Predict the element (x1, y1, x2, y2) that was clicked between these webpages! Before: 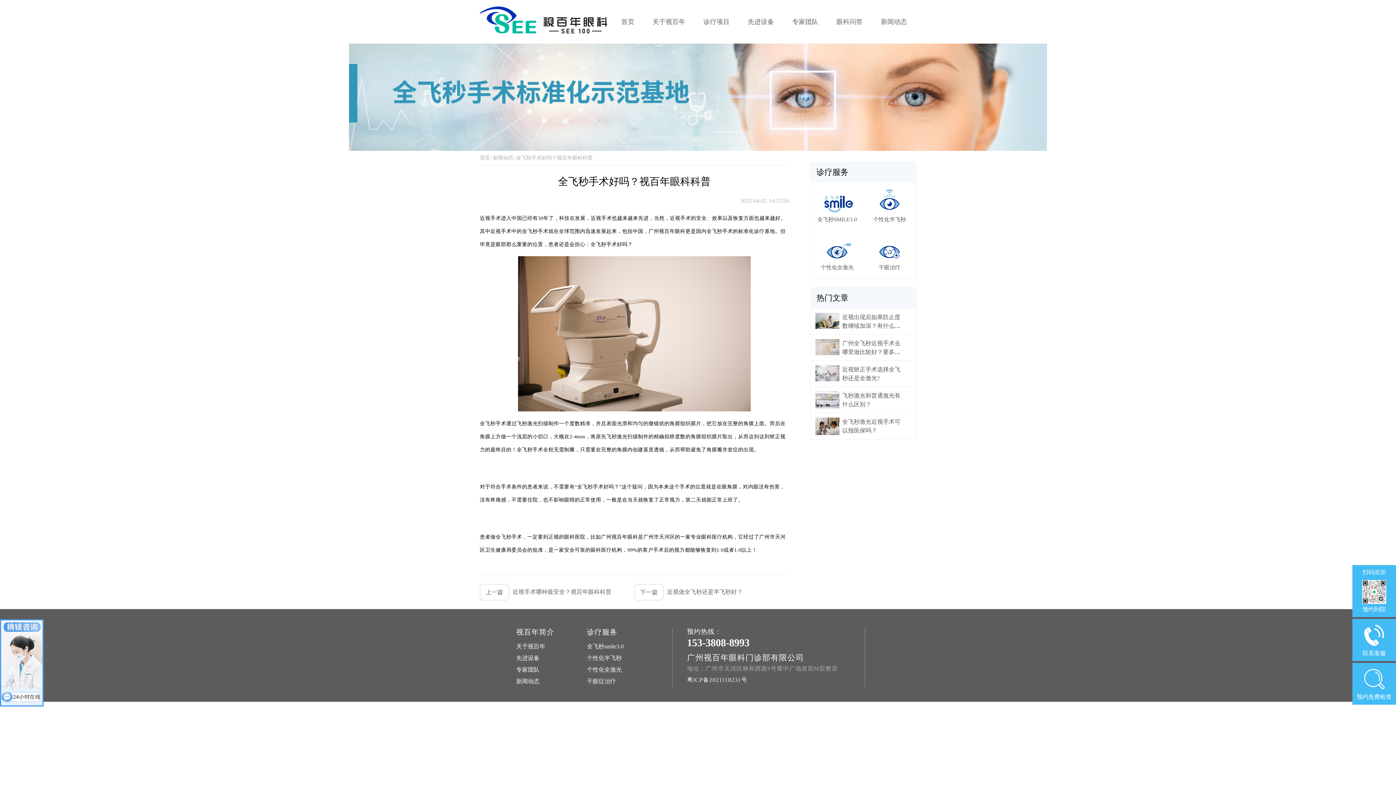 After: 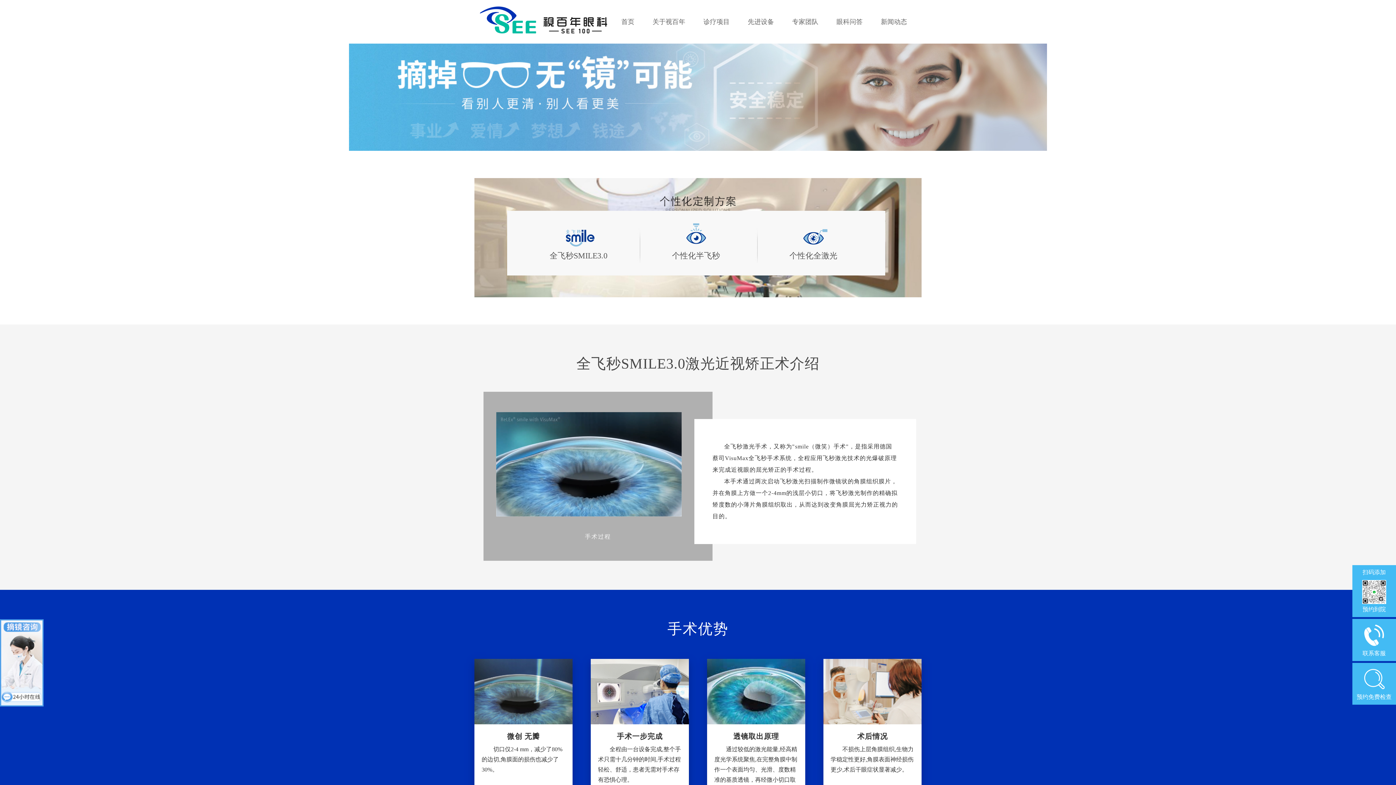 Action: label: 全飞秒smile3.0 bbox: (587, 641, 657, 652)